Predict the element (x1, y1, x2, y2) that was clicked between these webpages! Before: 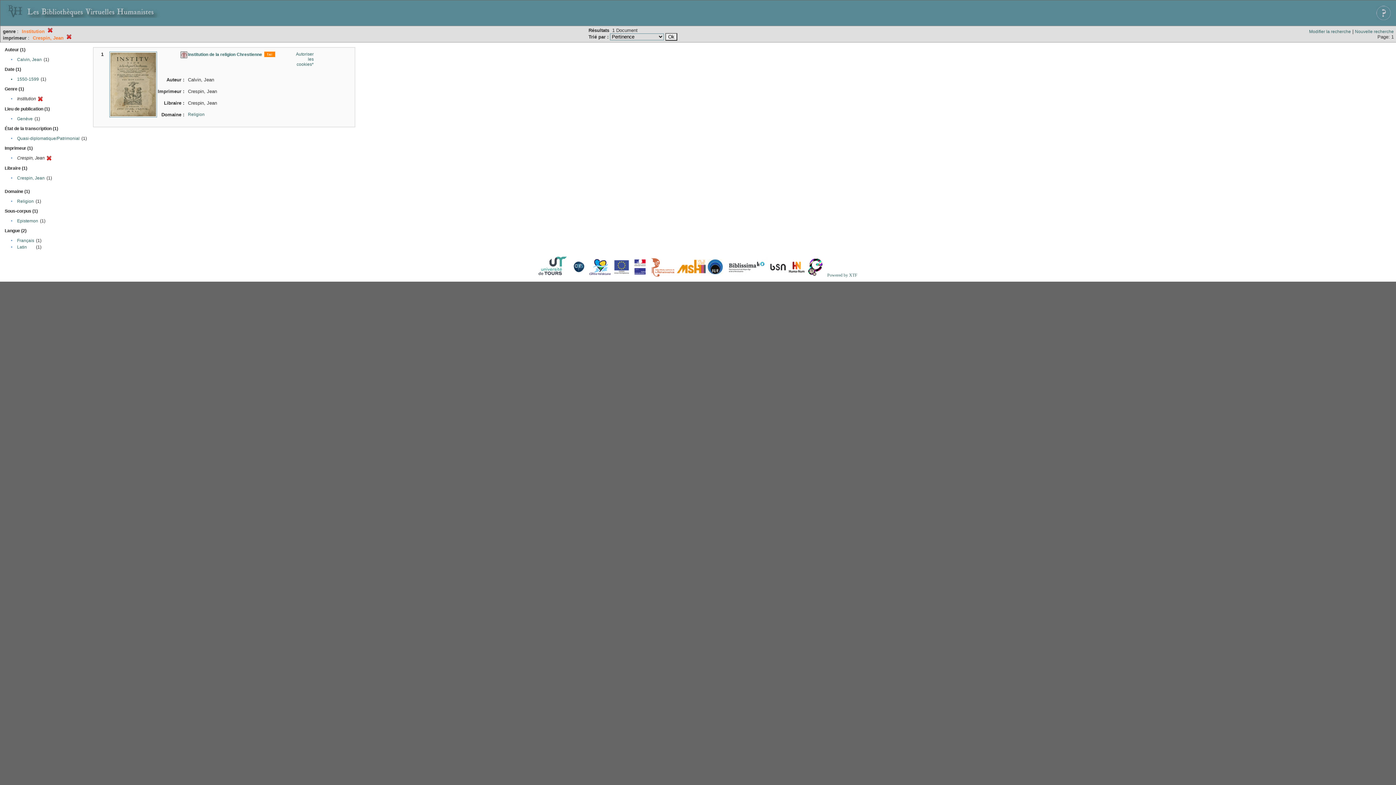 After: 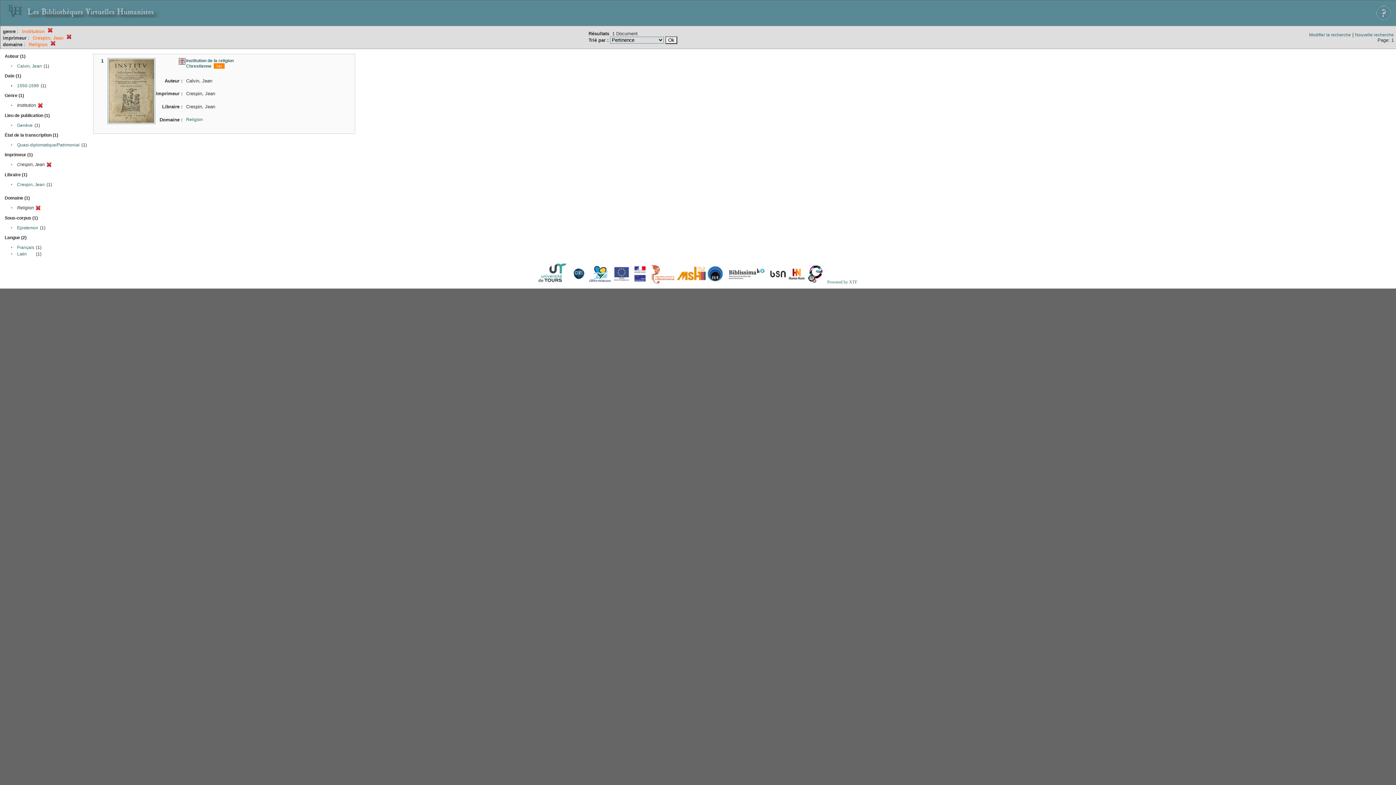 Action: label: Religion bbox: (17, 198, 33, 204)